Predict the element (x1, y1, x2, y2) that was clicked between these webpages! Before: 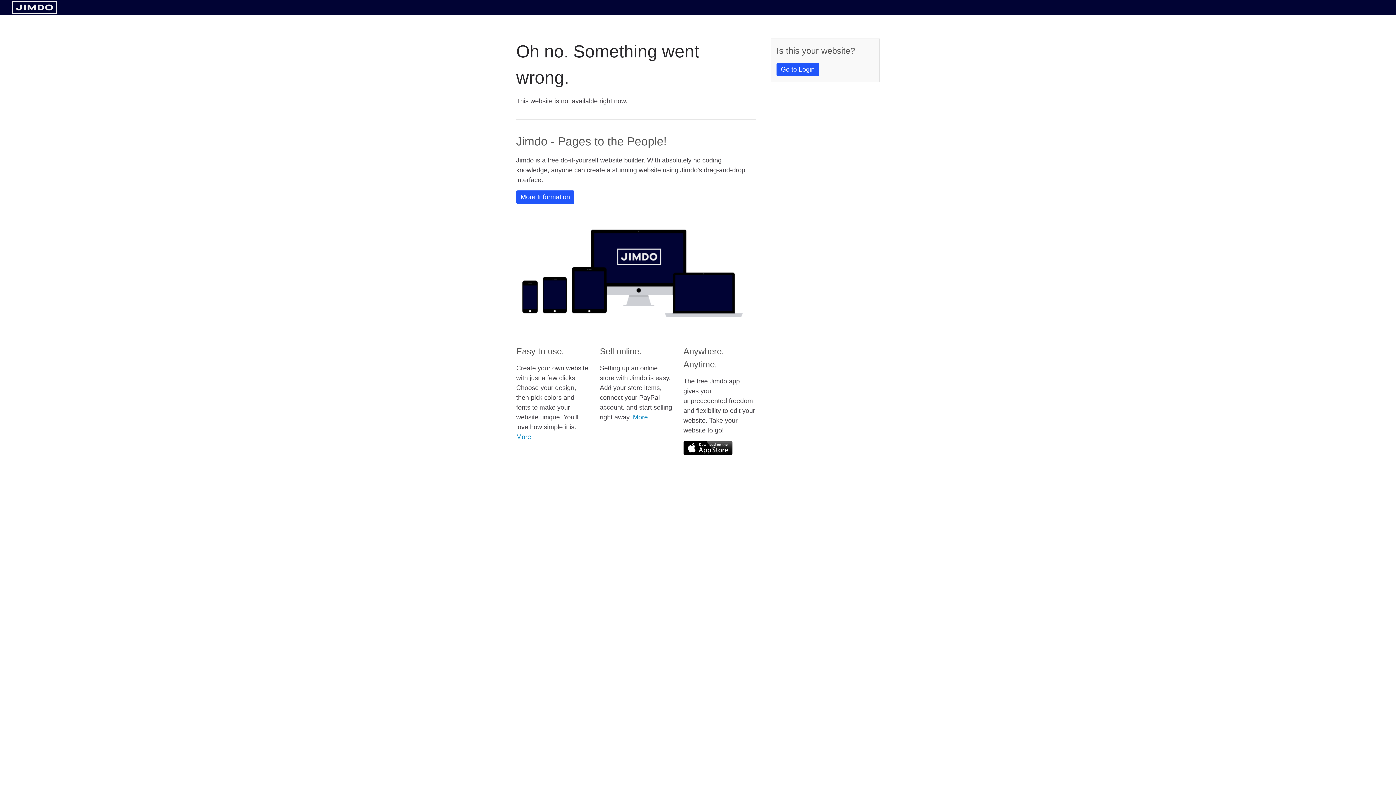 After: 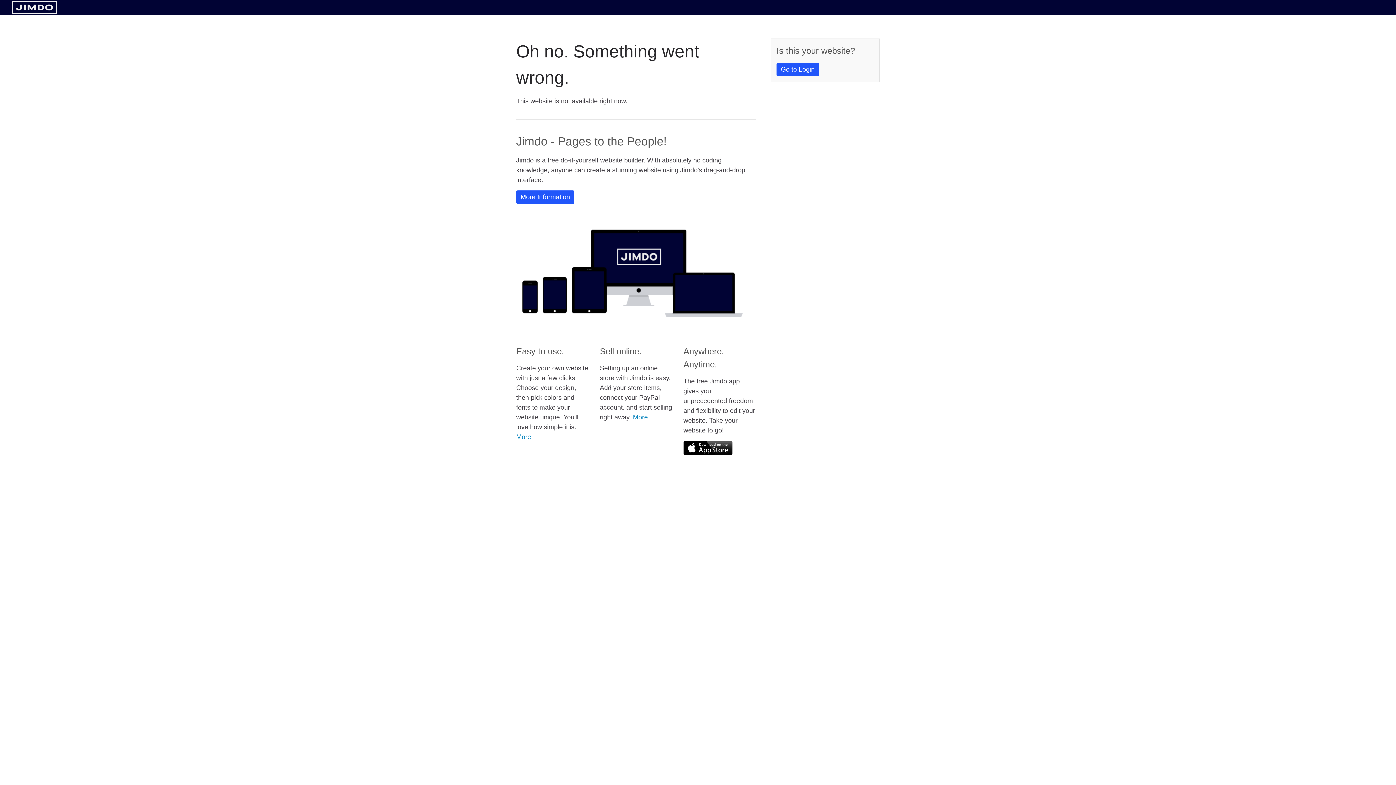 Action: bbox: (683, 441, 732, 455)